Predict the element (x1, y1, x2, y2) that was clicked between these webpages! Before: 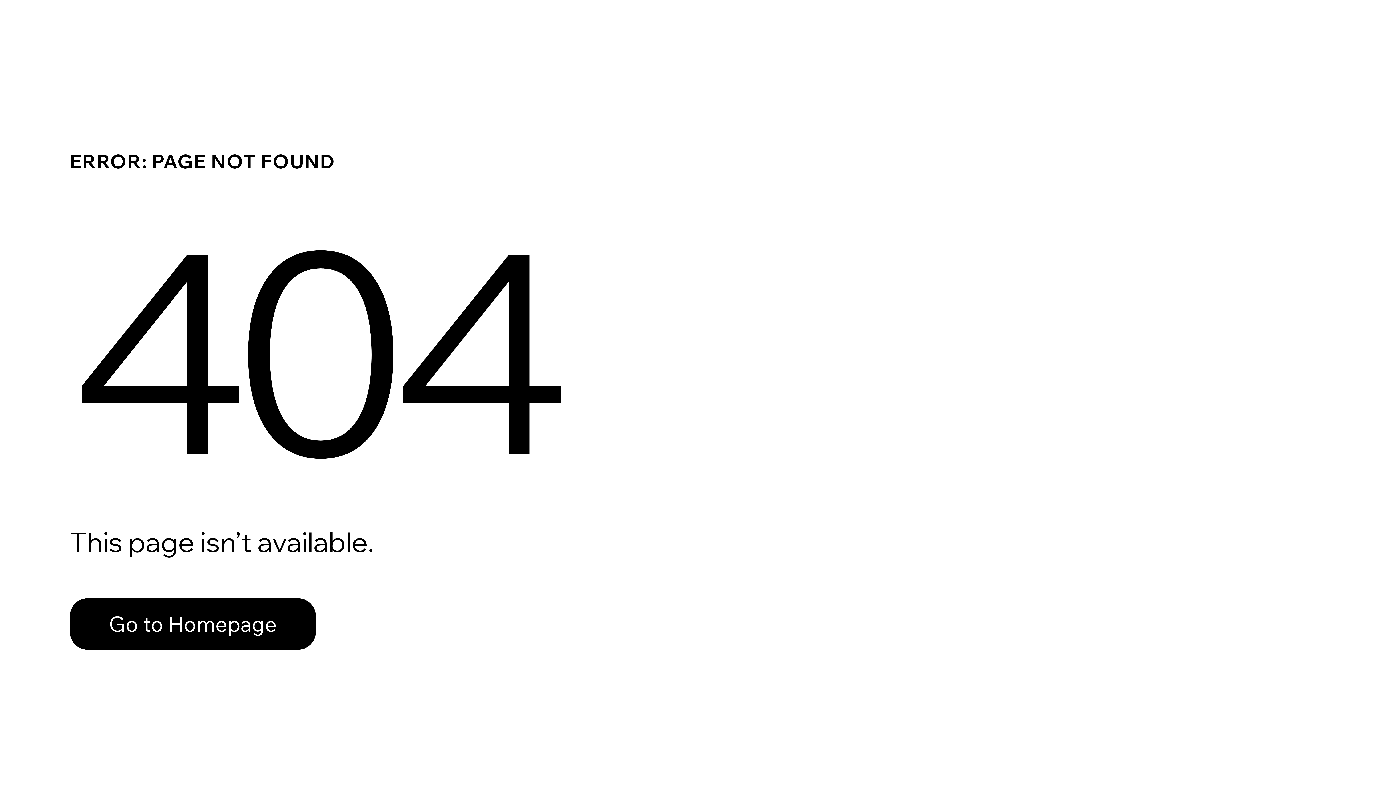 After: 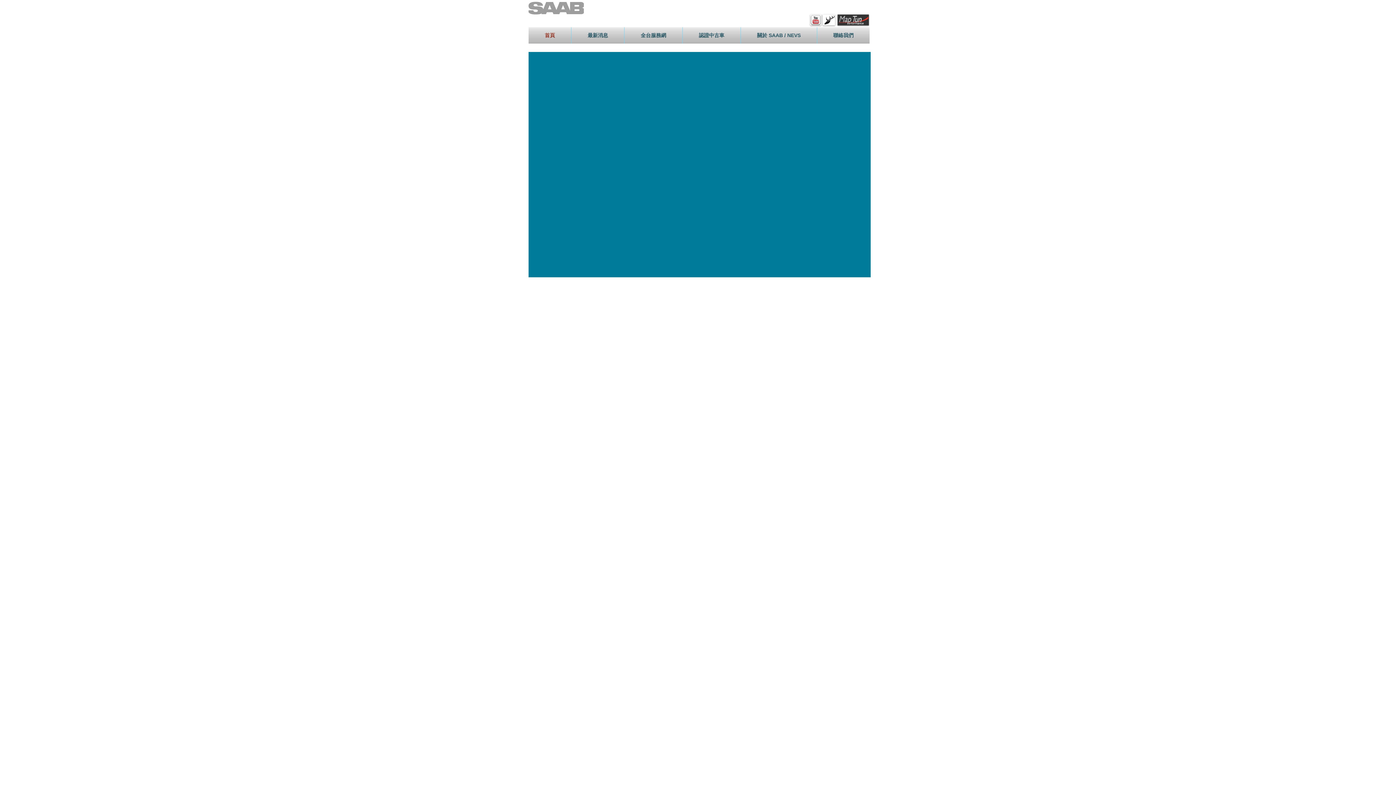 Action: label: Go to Homepage bbox: (69, 582, 768, 659)